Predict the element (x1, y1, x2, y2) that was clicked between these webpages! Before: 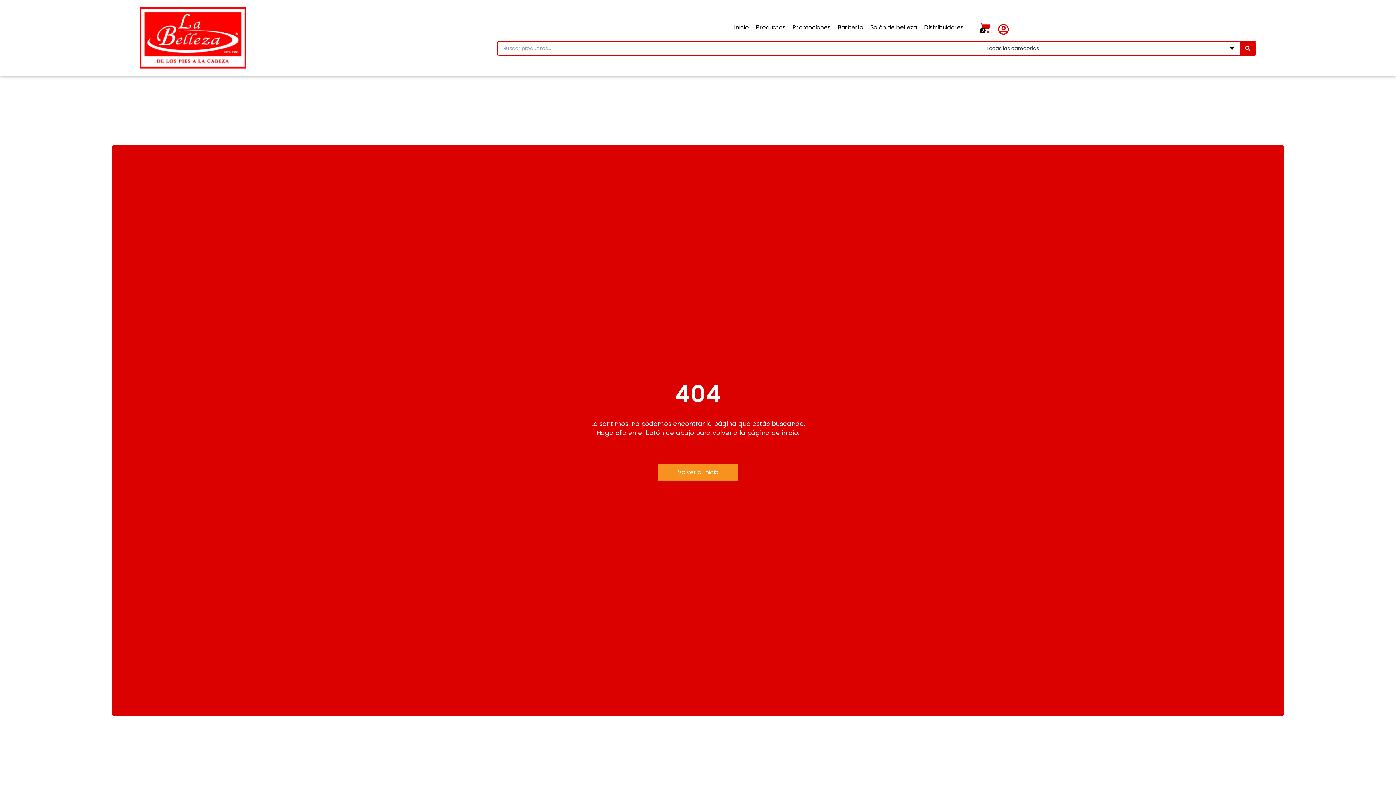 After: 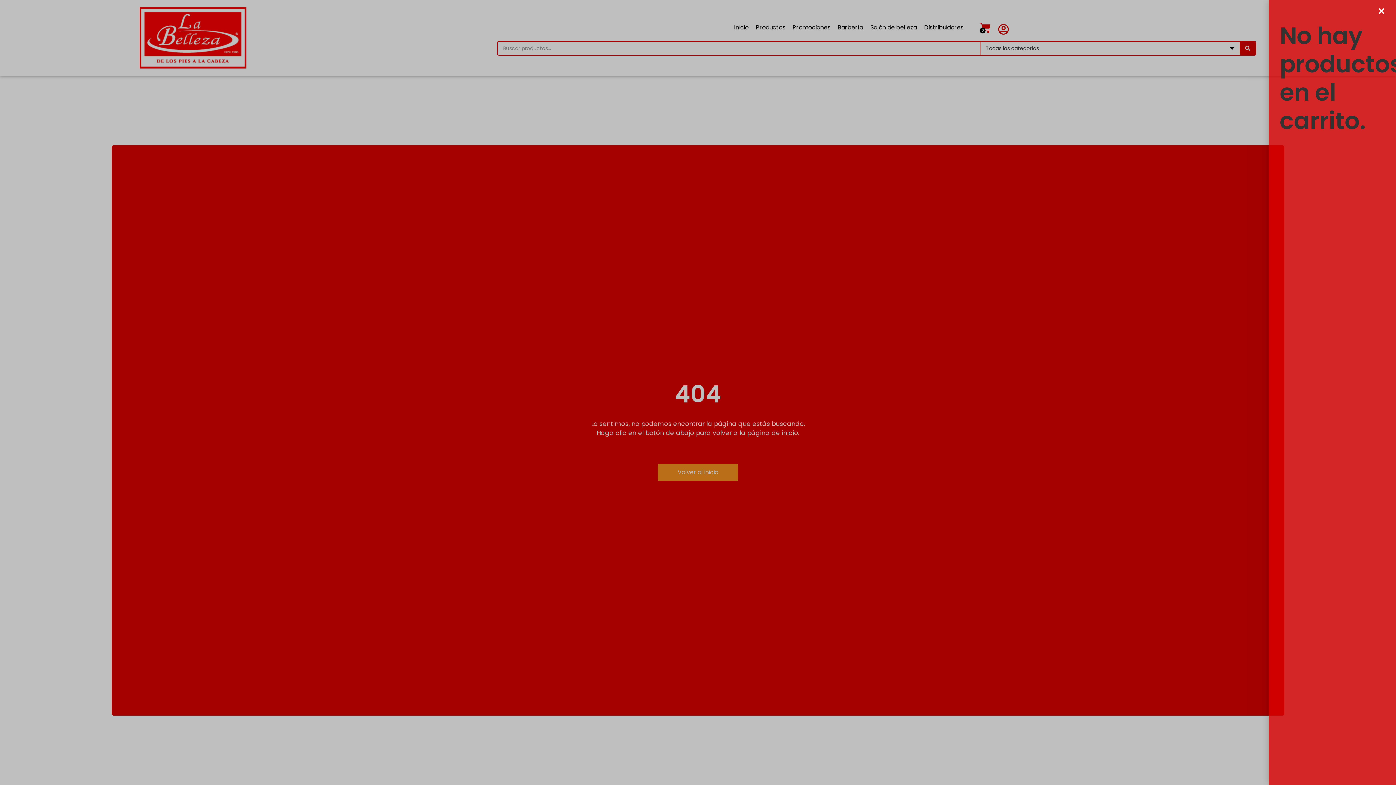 Action: bbox: (980, 22, 991, 33) label: 0
Carrito